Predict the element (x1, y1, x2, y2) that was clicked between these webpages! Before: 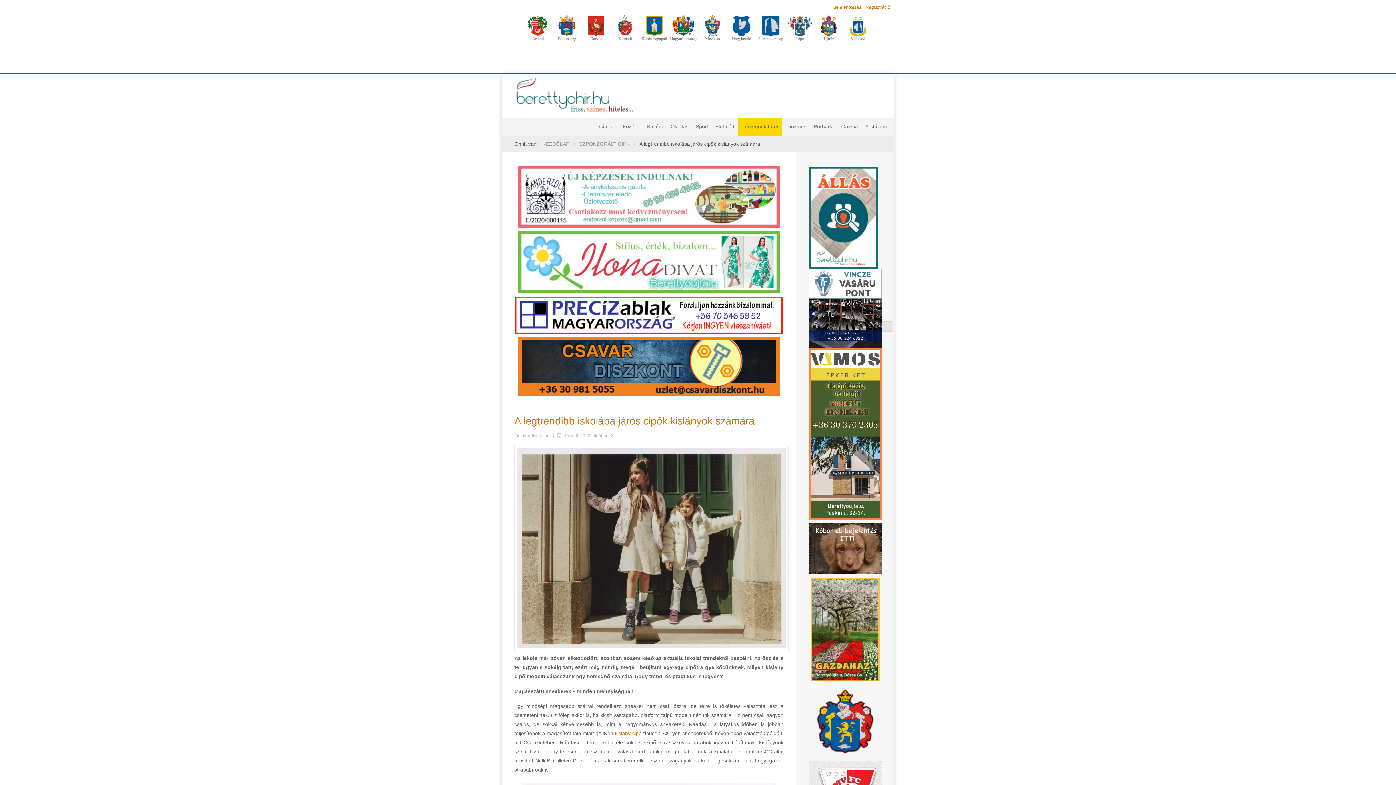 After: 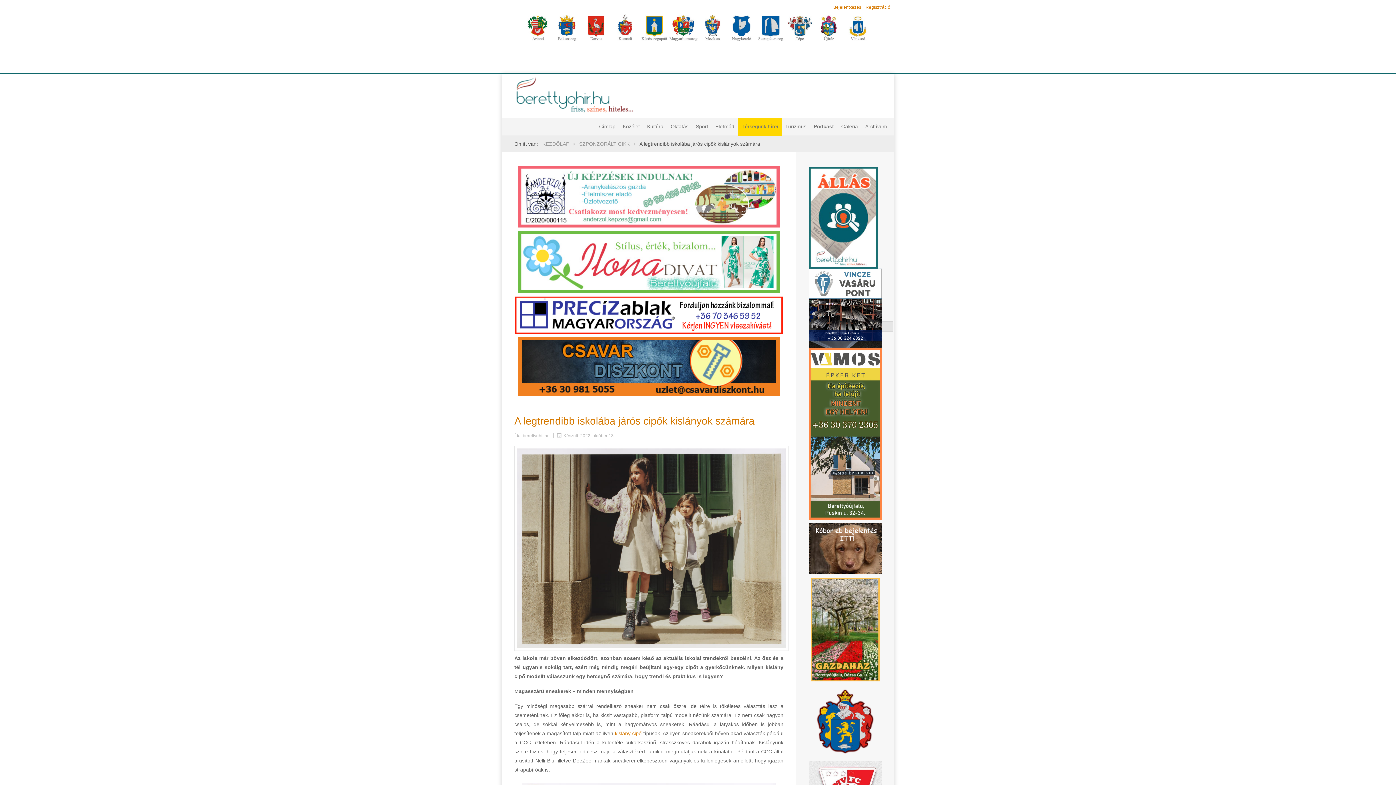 Action: bbox: (669, 24, 698, 30)